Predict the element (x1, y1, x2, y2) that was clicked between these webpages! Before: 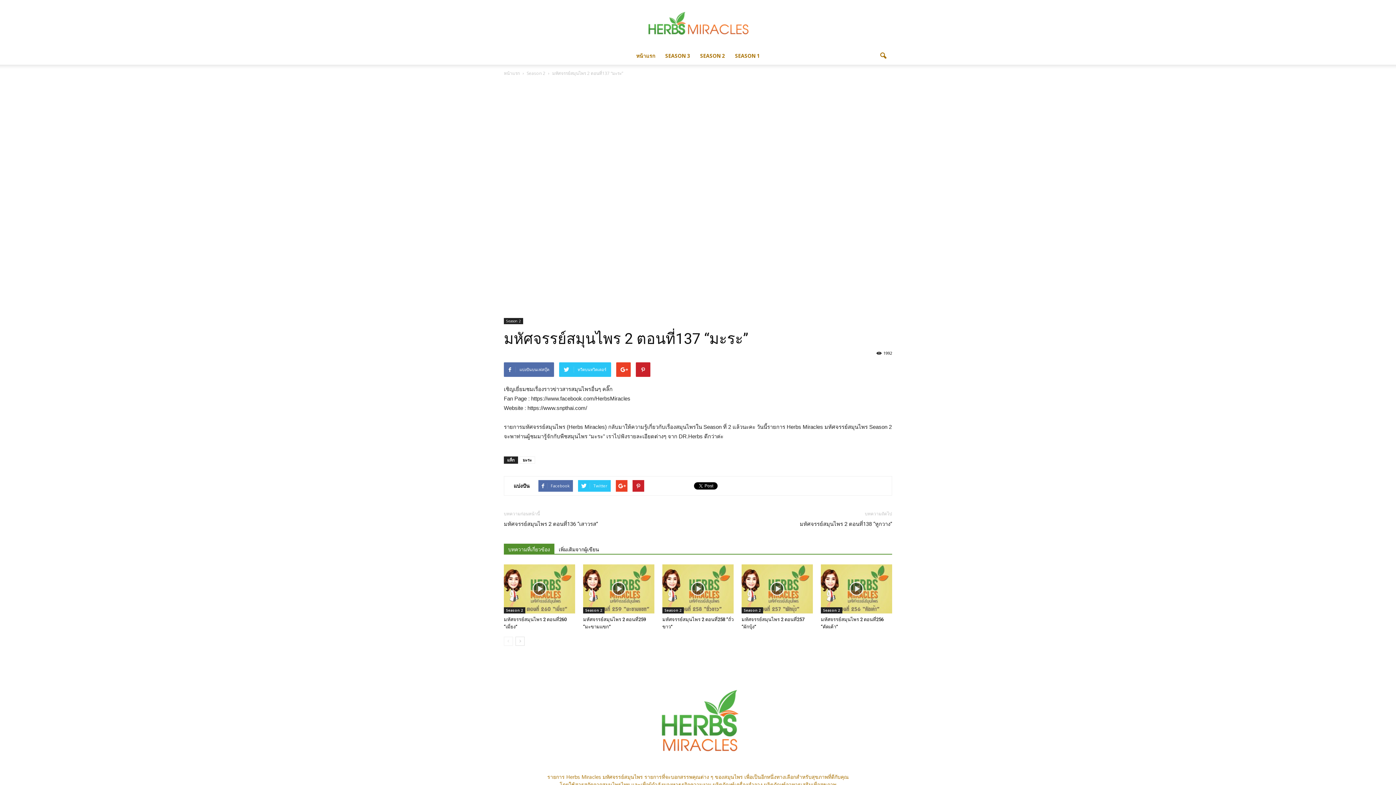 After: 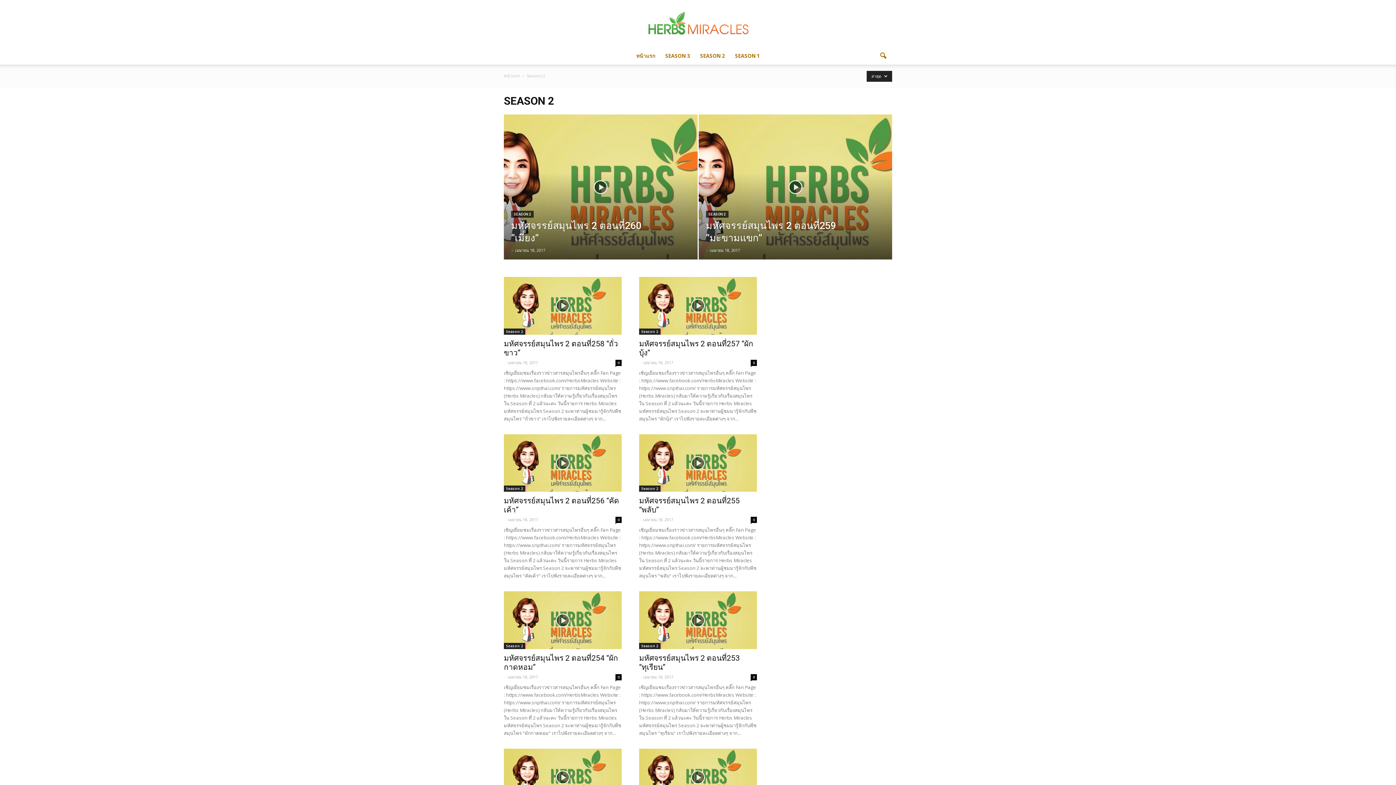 Action: bbox: (821, 607, 842, 613) label: Season 2